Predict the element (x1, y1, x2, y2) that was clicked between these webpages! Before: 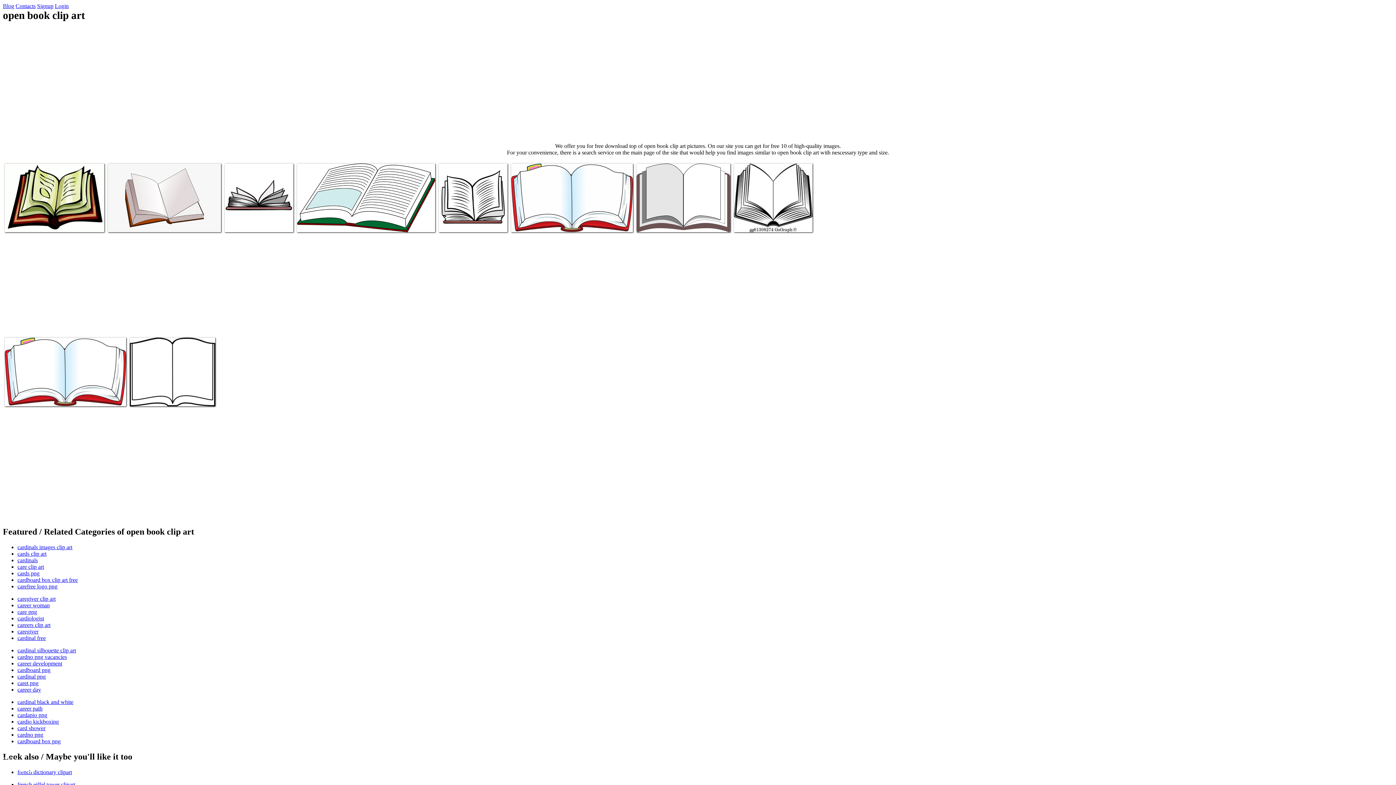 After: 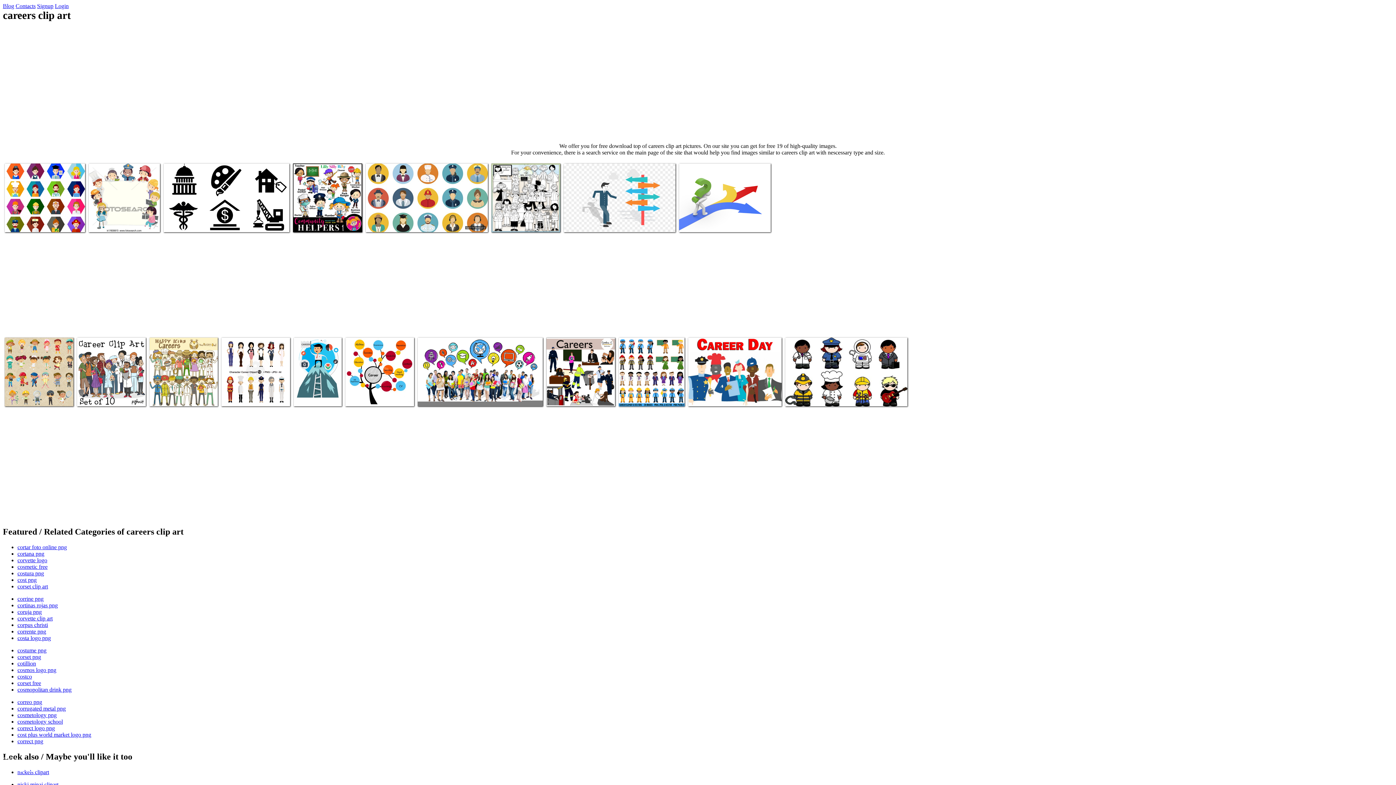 Action: bbox: (17, 622, 50, 628) label: careers clip art